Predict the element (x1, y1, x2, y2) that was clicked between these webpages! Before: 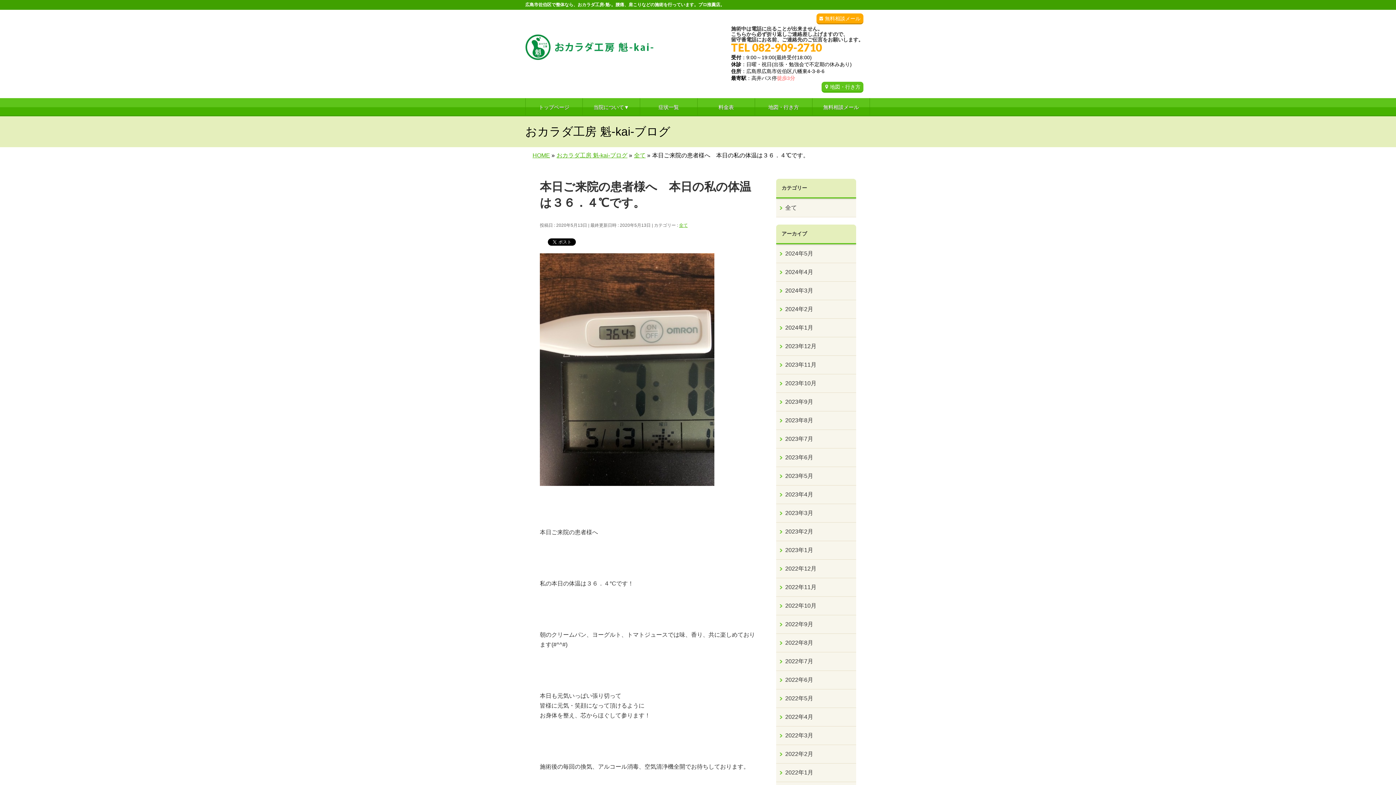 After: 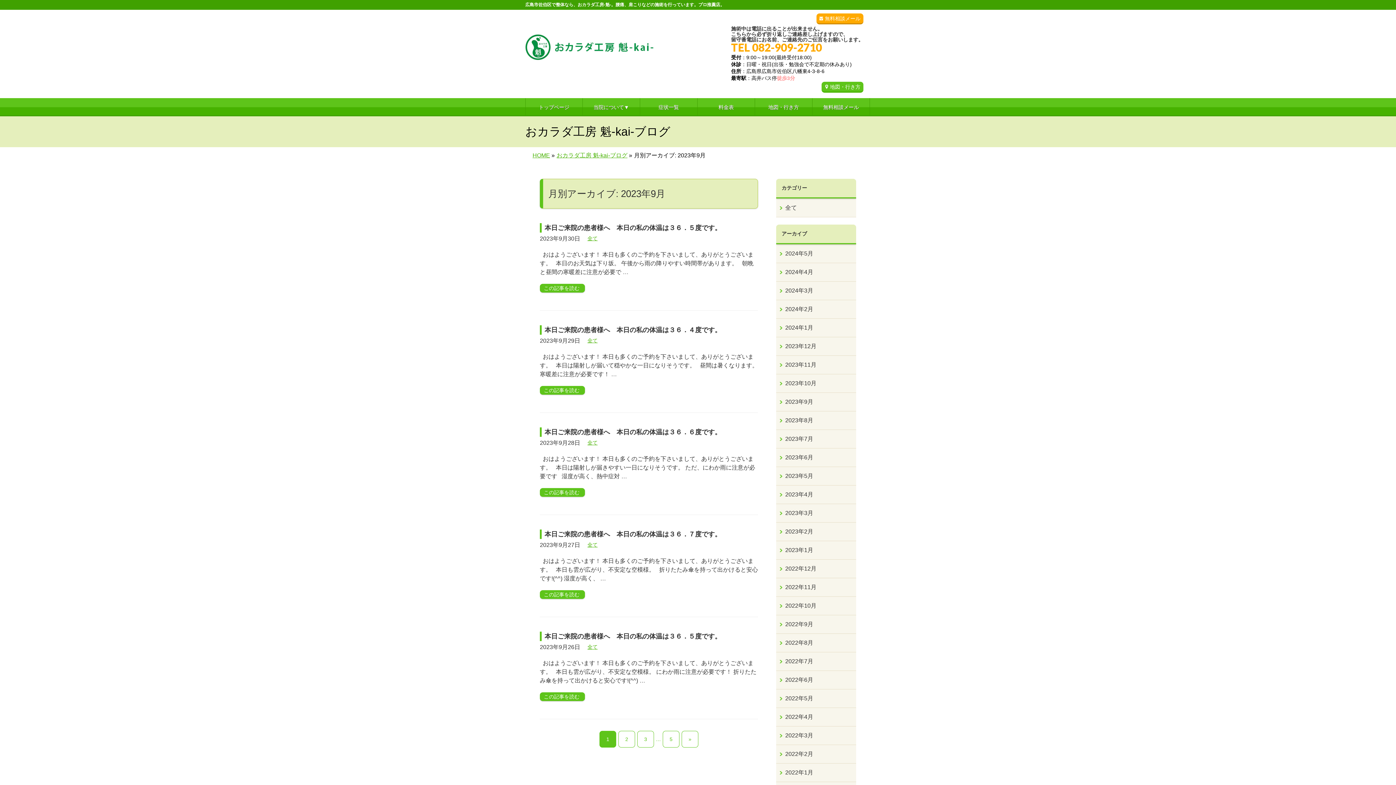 Action: label: 2023年9月 bbox: (776, 393, 856, 411)